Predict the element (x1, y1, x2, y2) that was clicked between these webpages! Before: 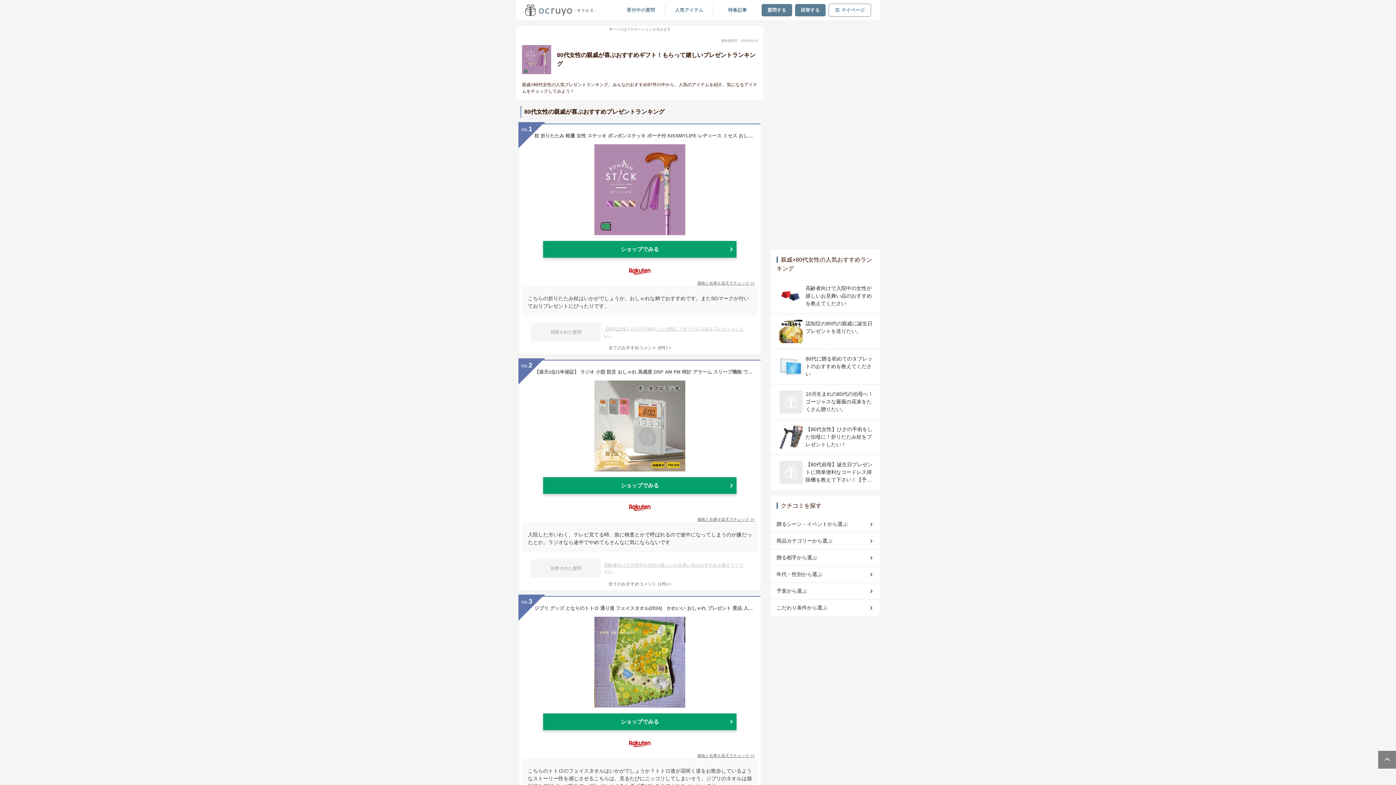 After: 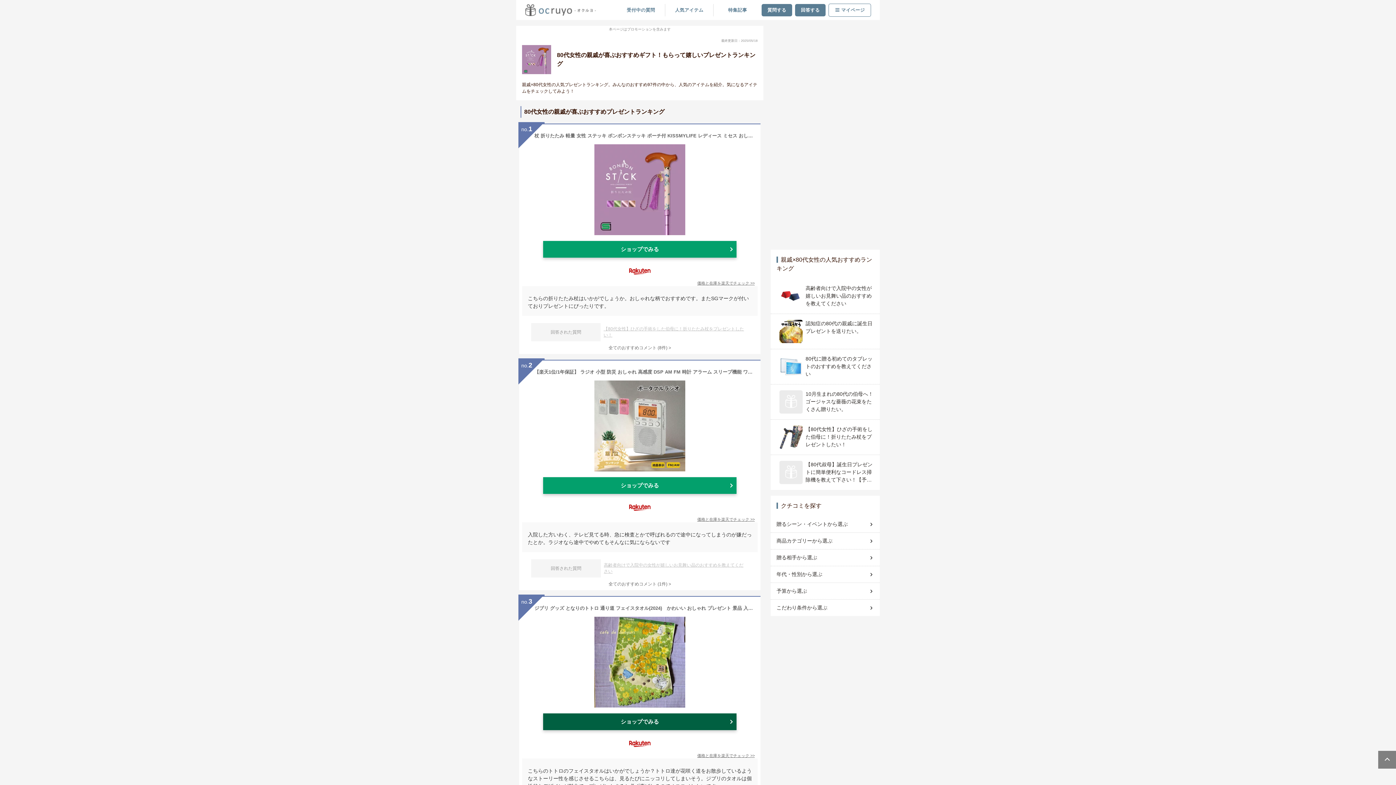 Action: label: ショップでみる bbox: (543, 713, 736, 730)